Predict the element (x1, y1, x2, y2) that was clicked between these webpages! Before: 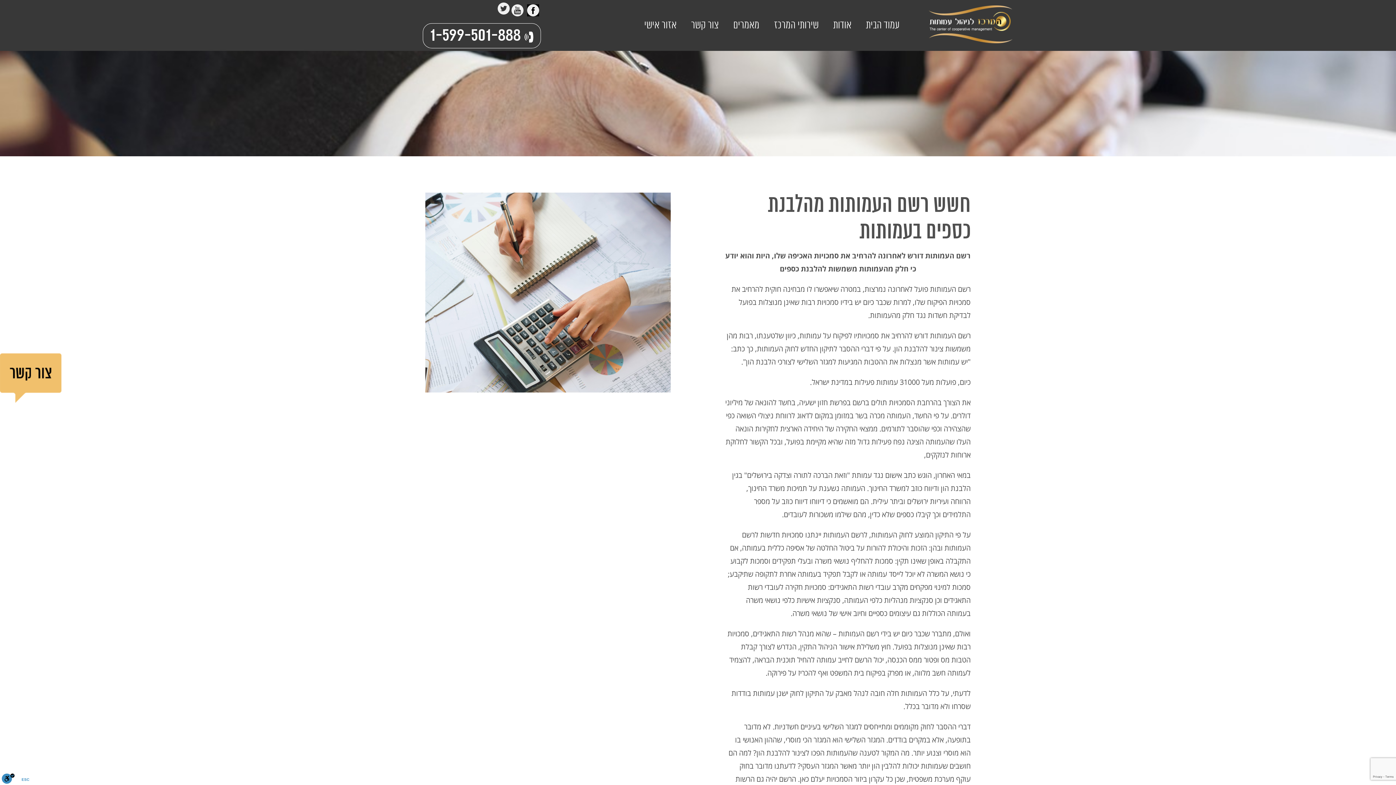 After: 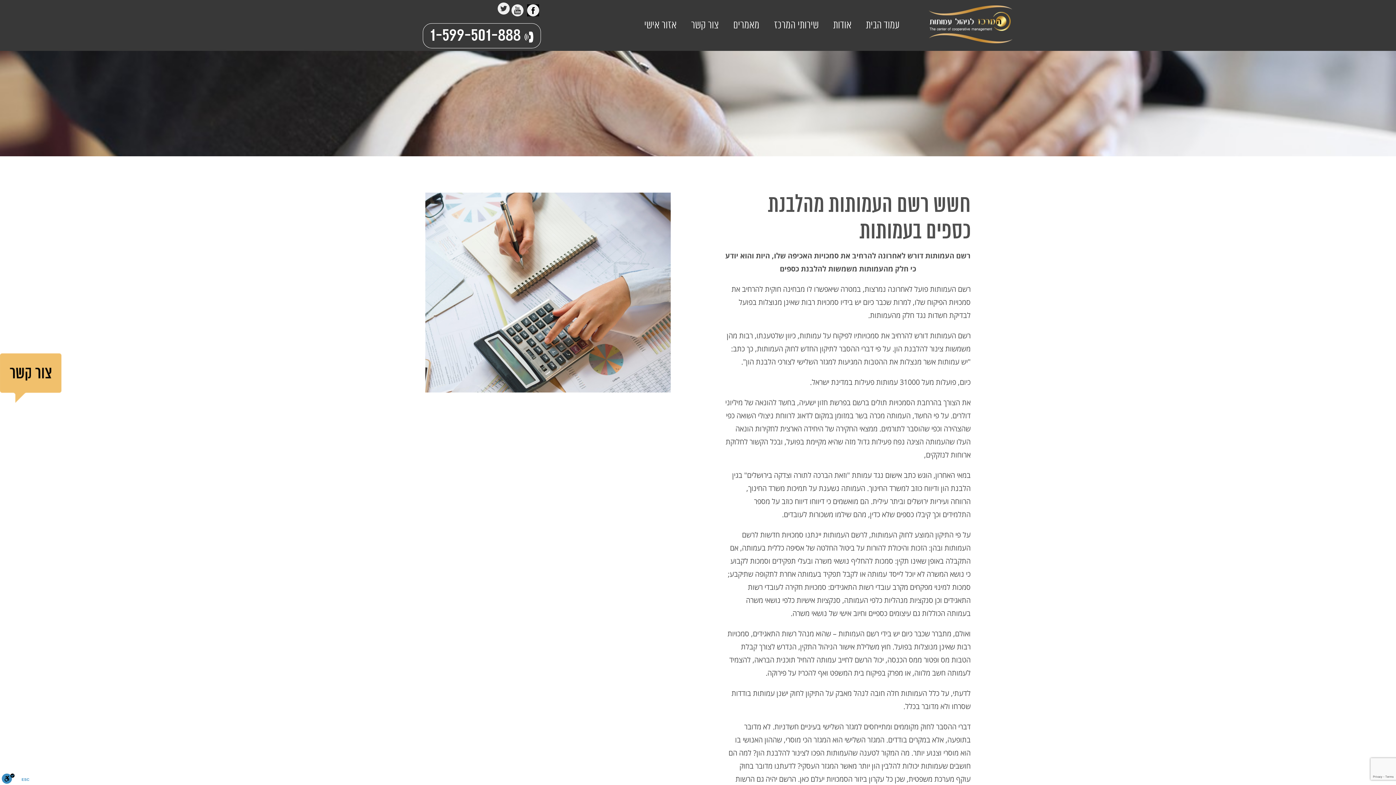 Action: bbox: (430, 25, 520, 46) label: 1-599-501-888